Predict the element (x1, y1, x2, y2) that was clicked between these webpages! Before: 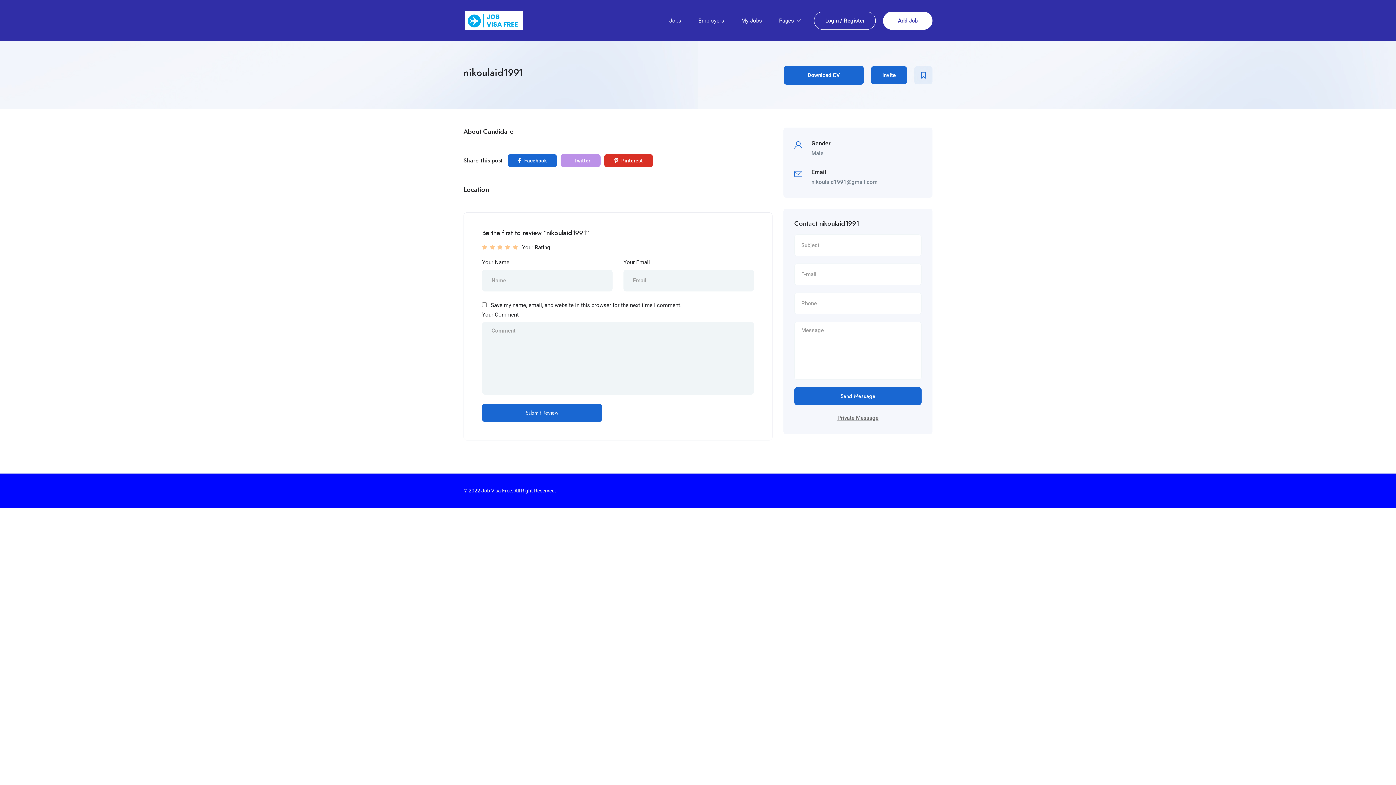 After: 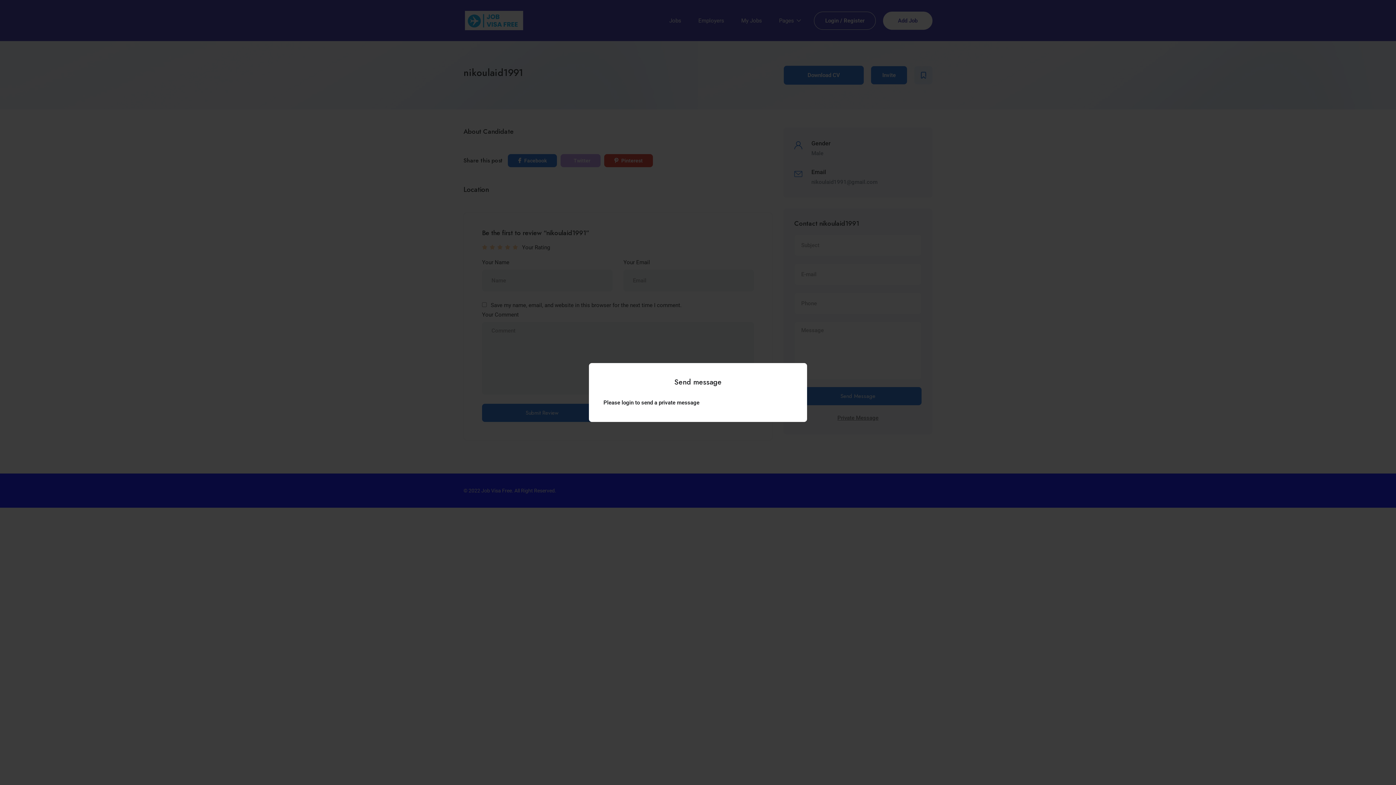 Action: label: Private Message bbox: (837, 412, 878, 423)